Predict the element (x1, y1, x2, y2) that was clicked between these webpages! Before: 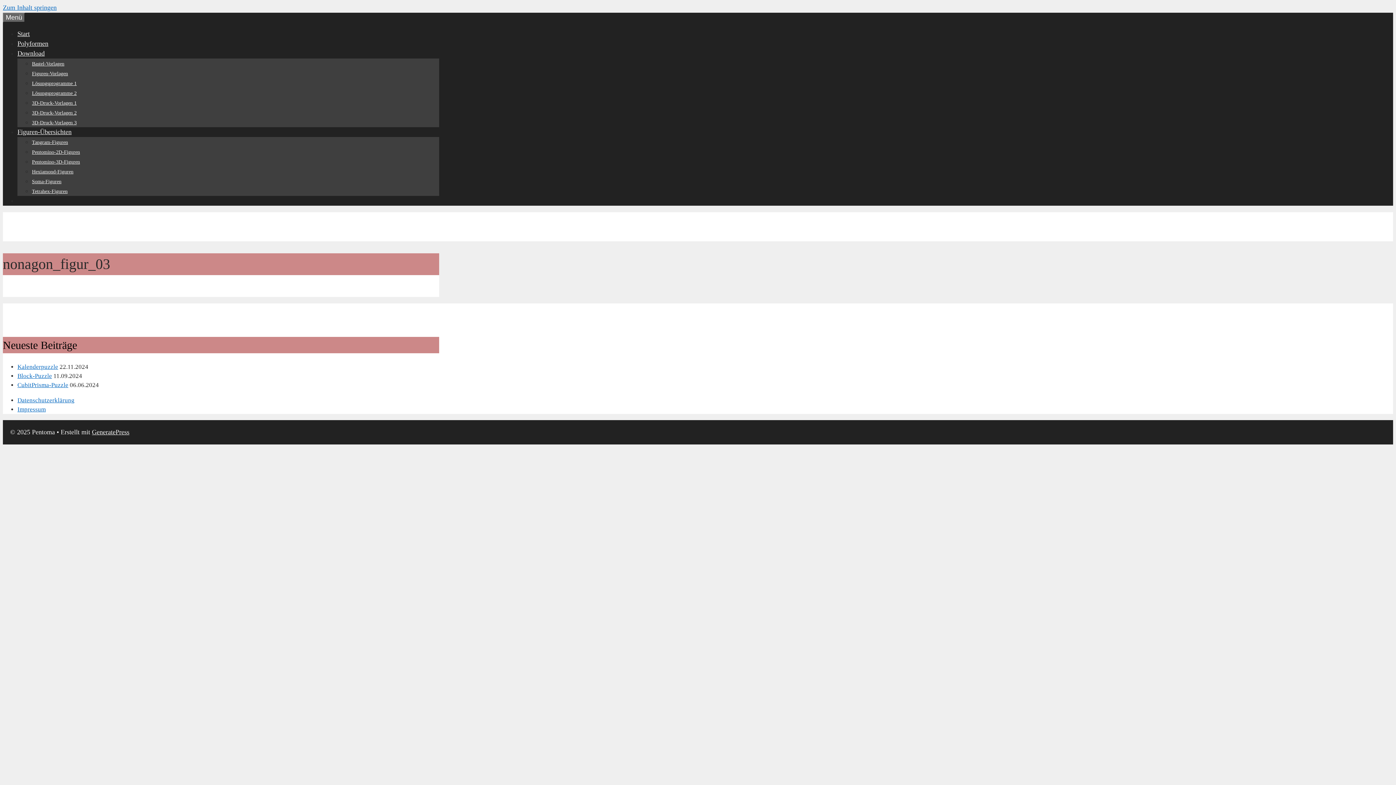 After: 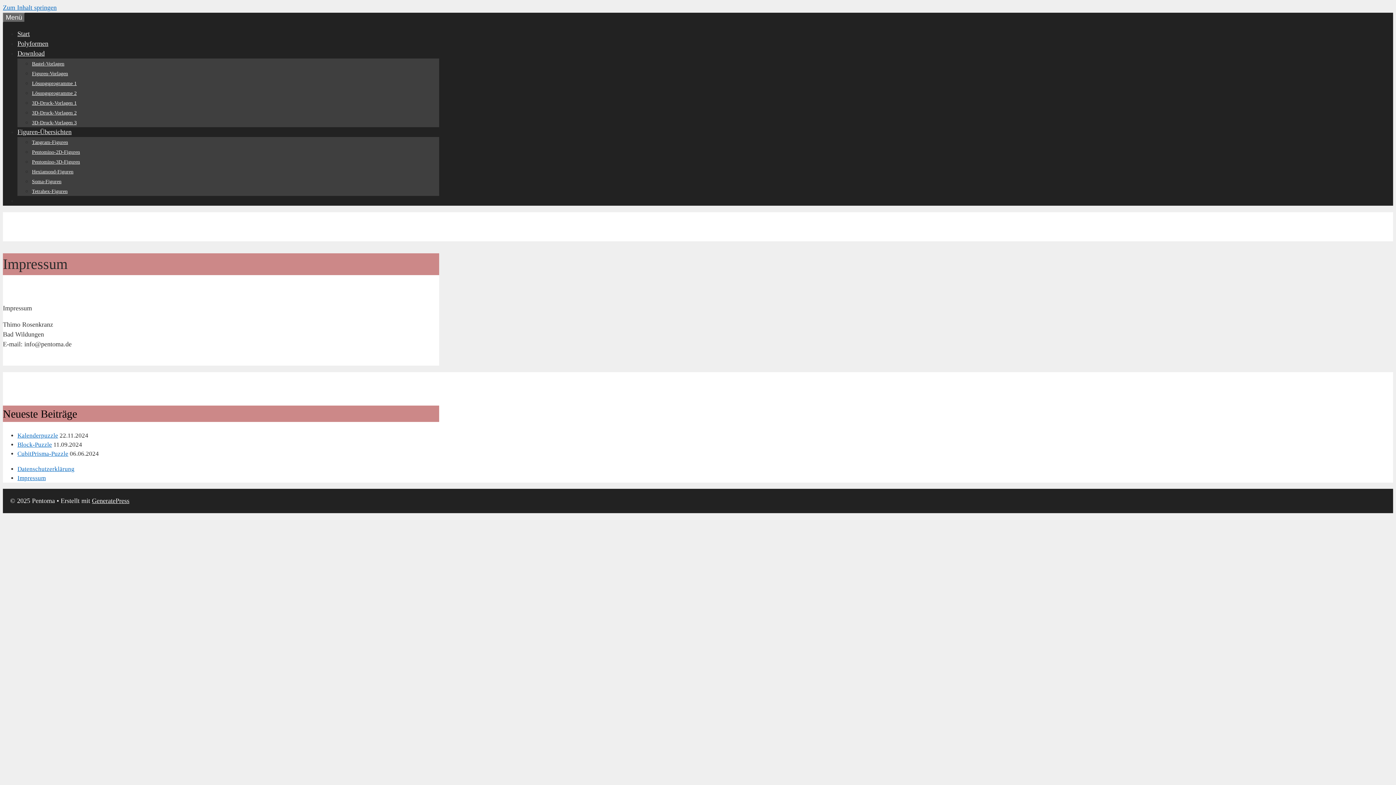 Action: bbox: (17, 406, 45, 413) label: Impressum